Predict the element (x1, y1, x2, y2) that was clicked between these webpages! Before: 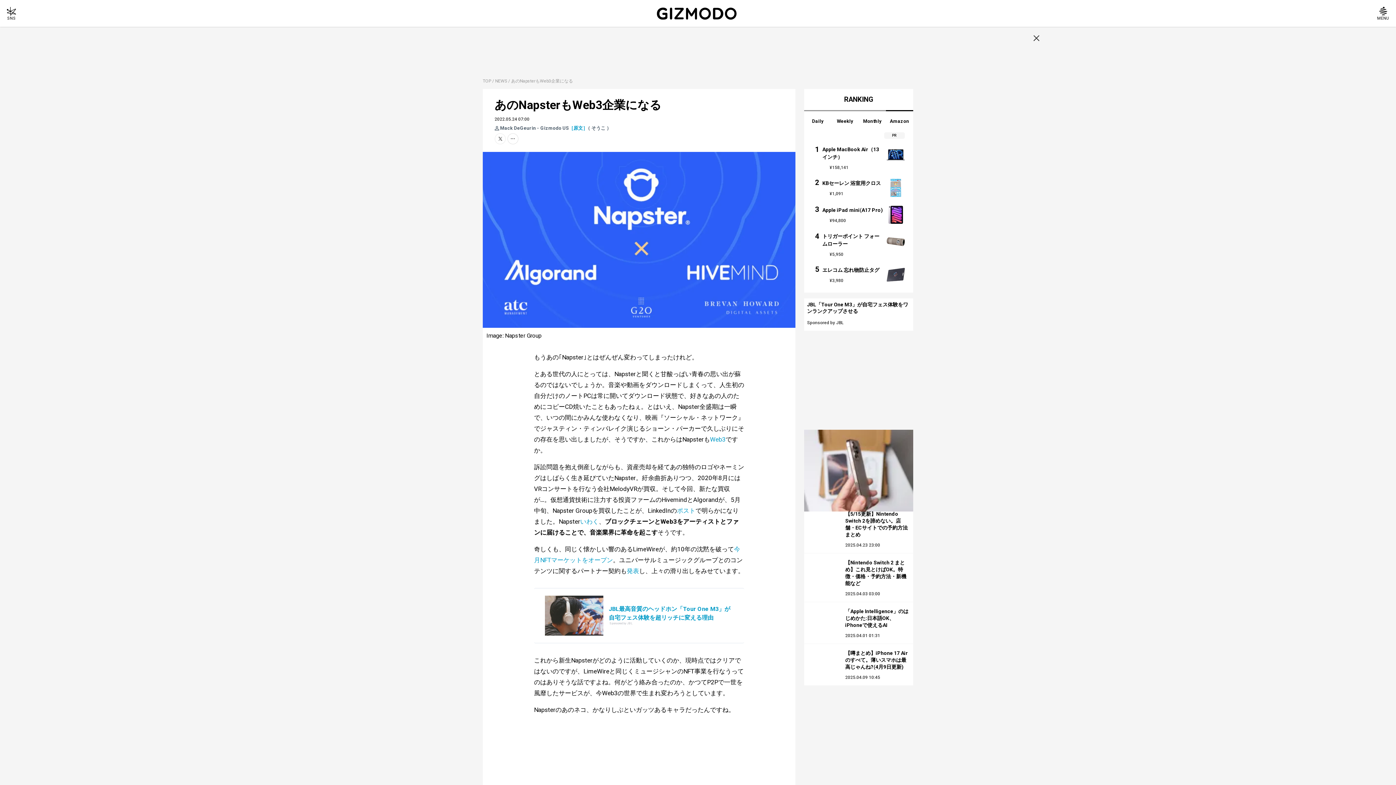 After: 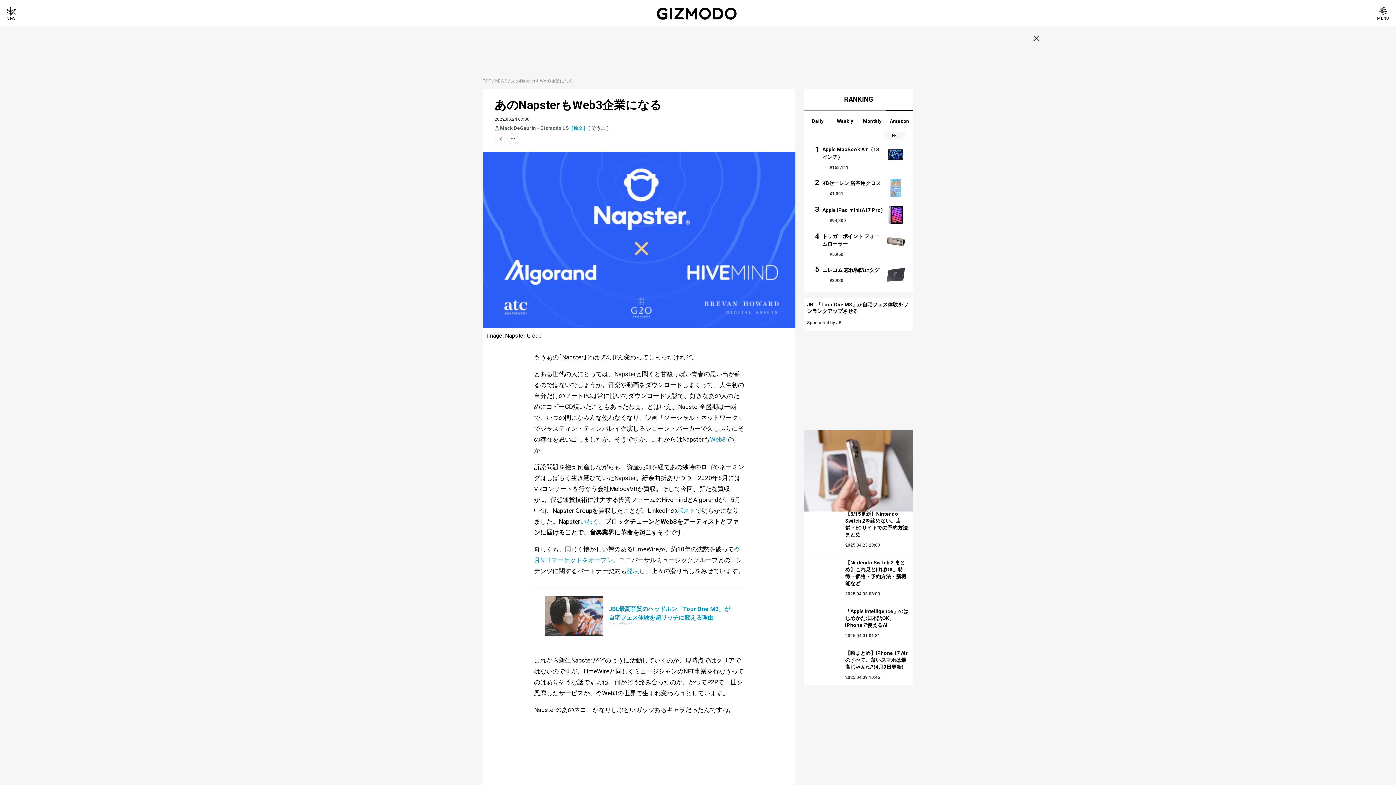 Action: bbox: (494, 138, 505, 145)